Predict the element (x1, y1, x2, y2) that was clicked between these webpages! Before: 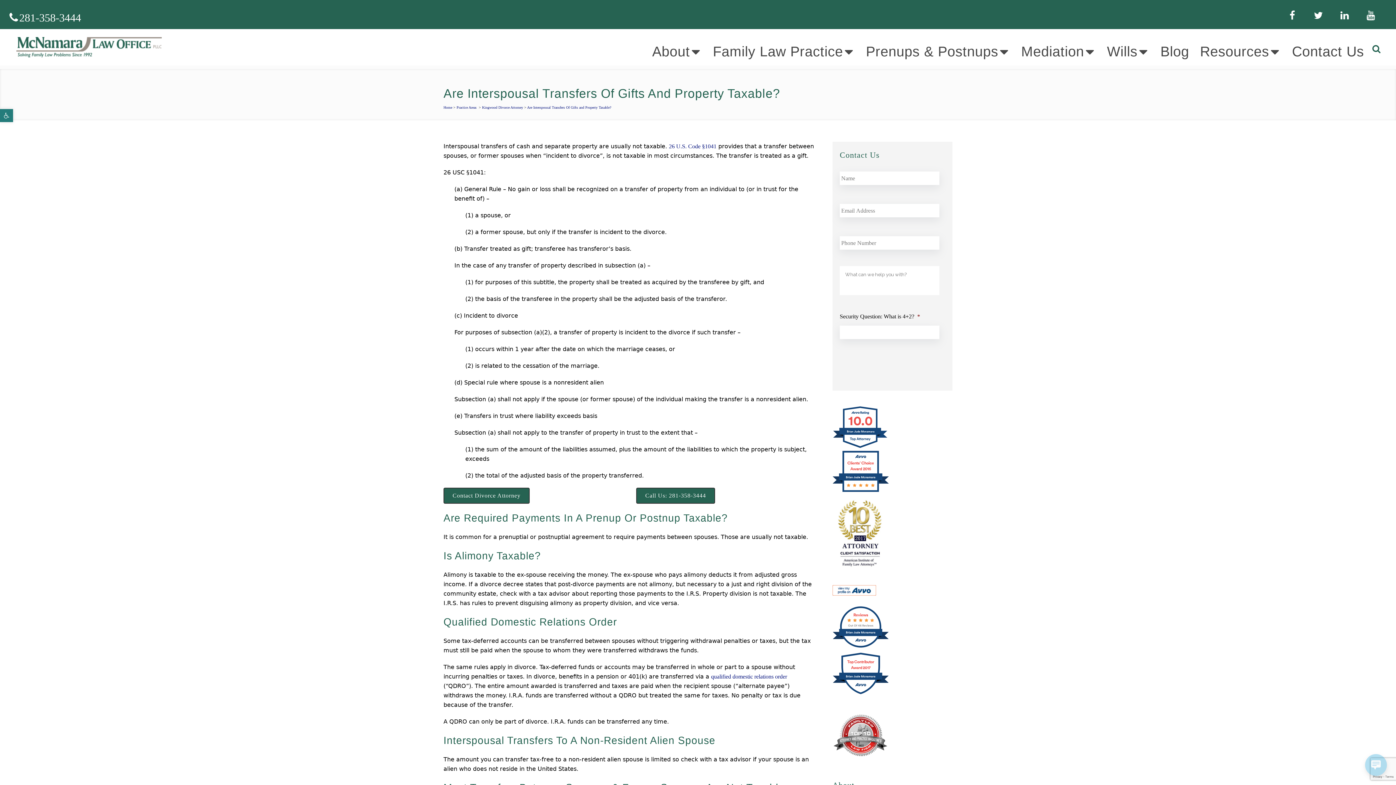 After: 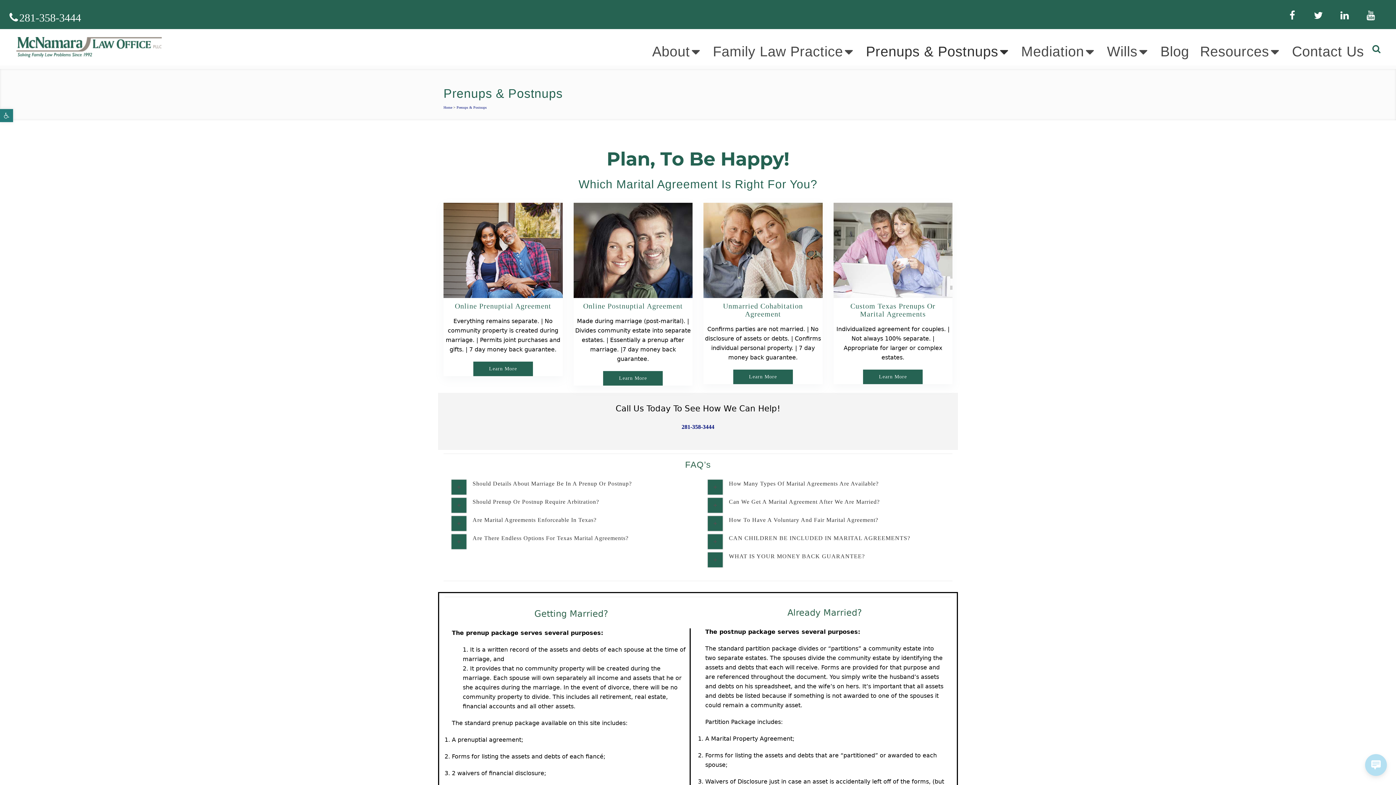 Action: bbox: (860, 43, 1016, 60) label: Prenups & Postnups